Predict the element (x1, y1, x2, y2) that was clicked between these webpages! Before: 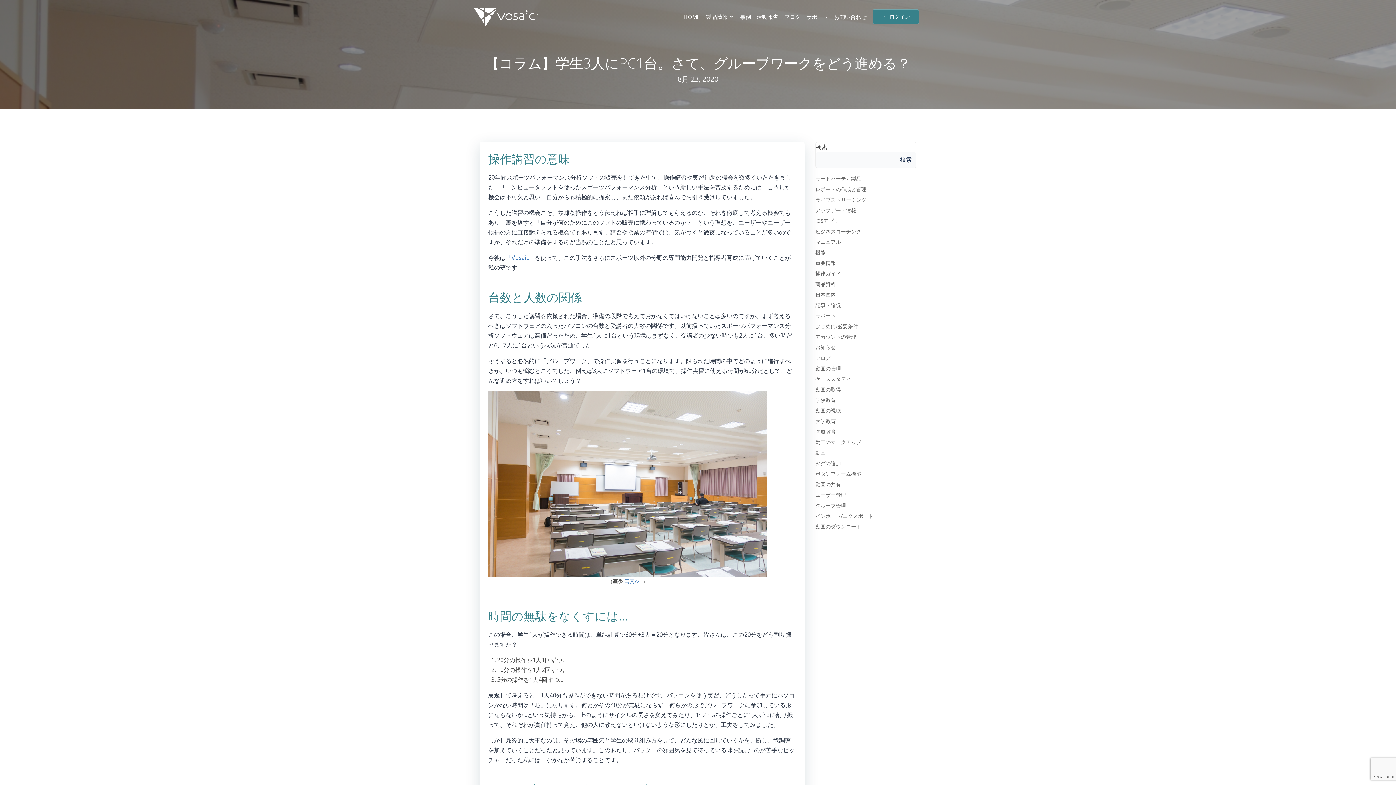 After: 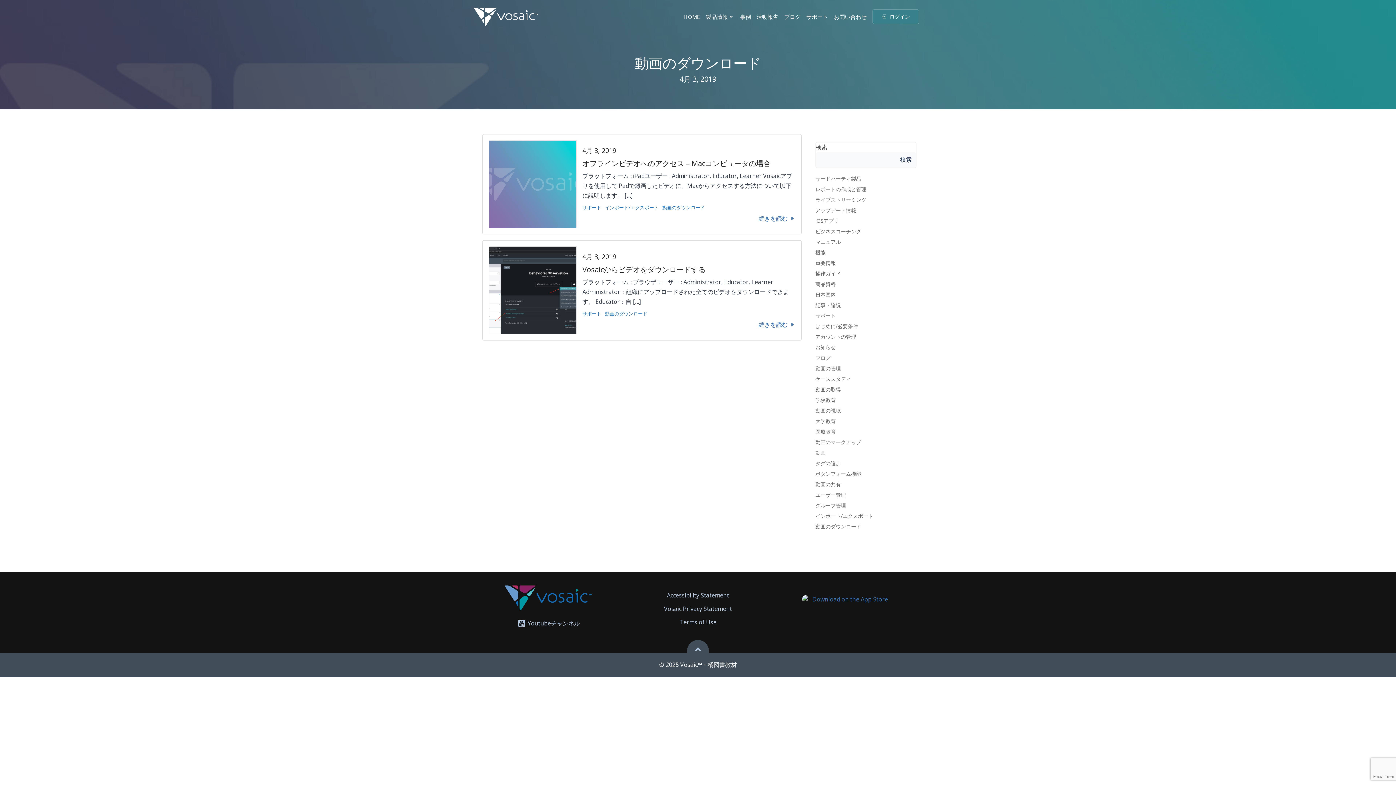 Action: bbox: (815, 523, 861, 530) label: 動画のダウンロード